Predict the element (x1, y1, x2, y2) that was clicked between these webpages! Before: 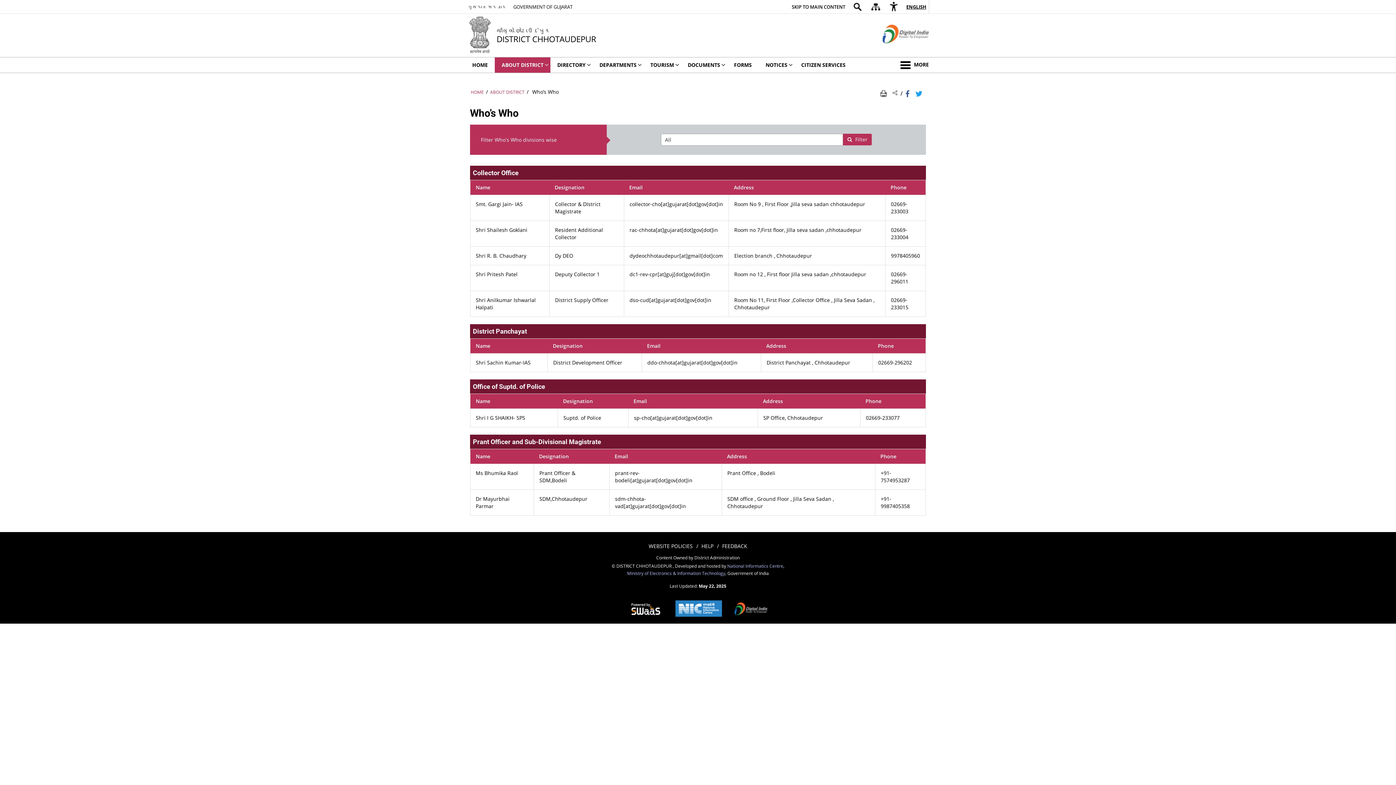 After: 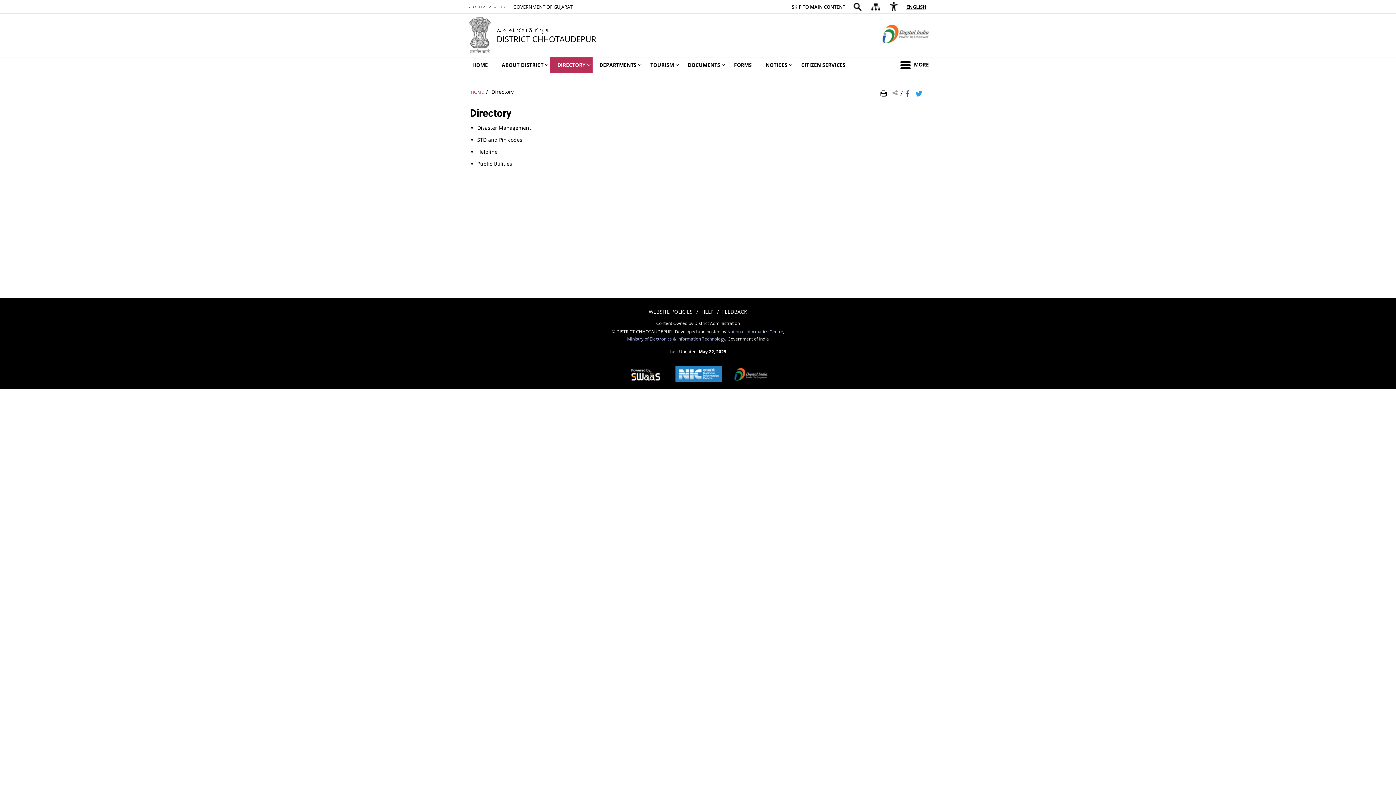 Action: label: DIRECTORY bbox: (550, 57, 592, 72)